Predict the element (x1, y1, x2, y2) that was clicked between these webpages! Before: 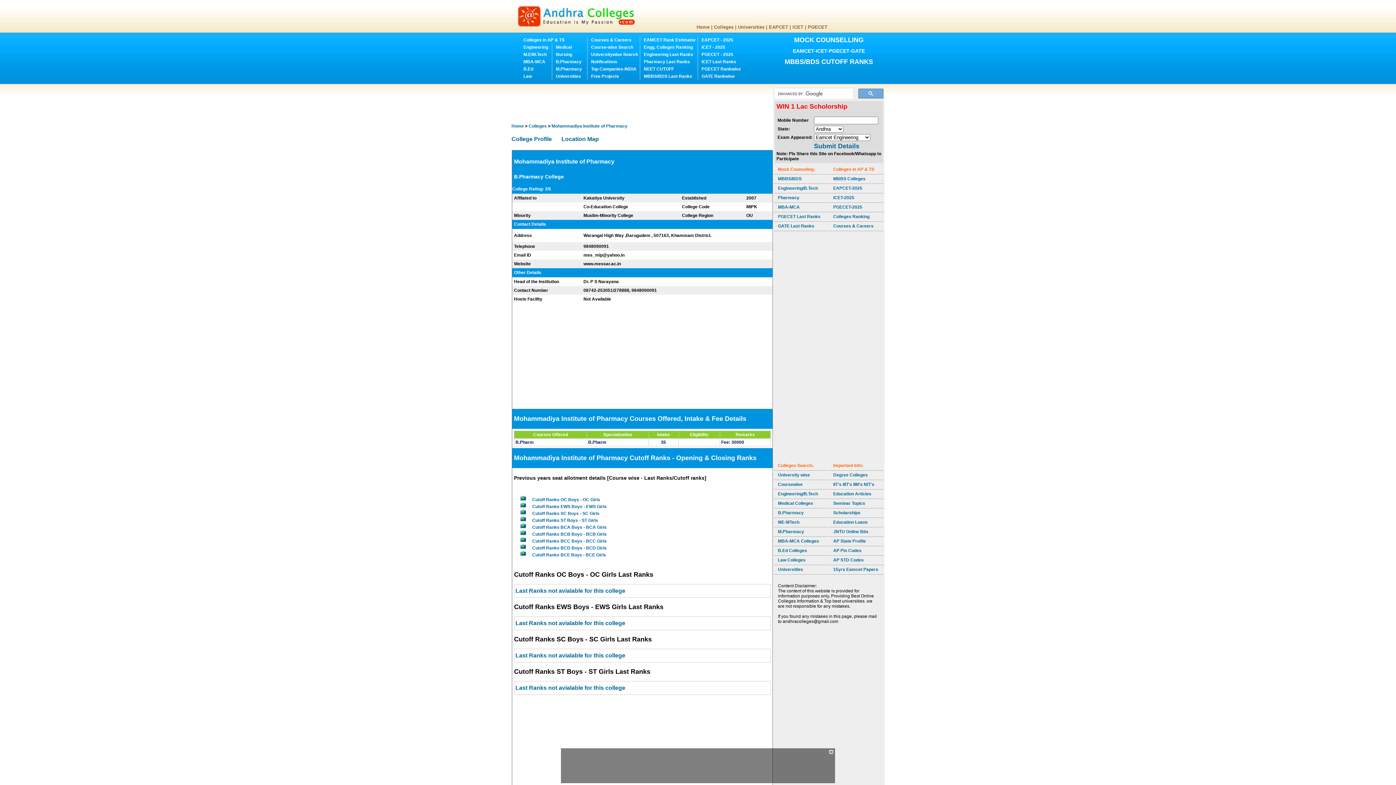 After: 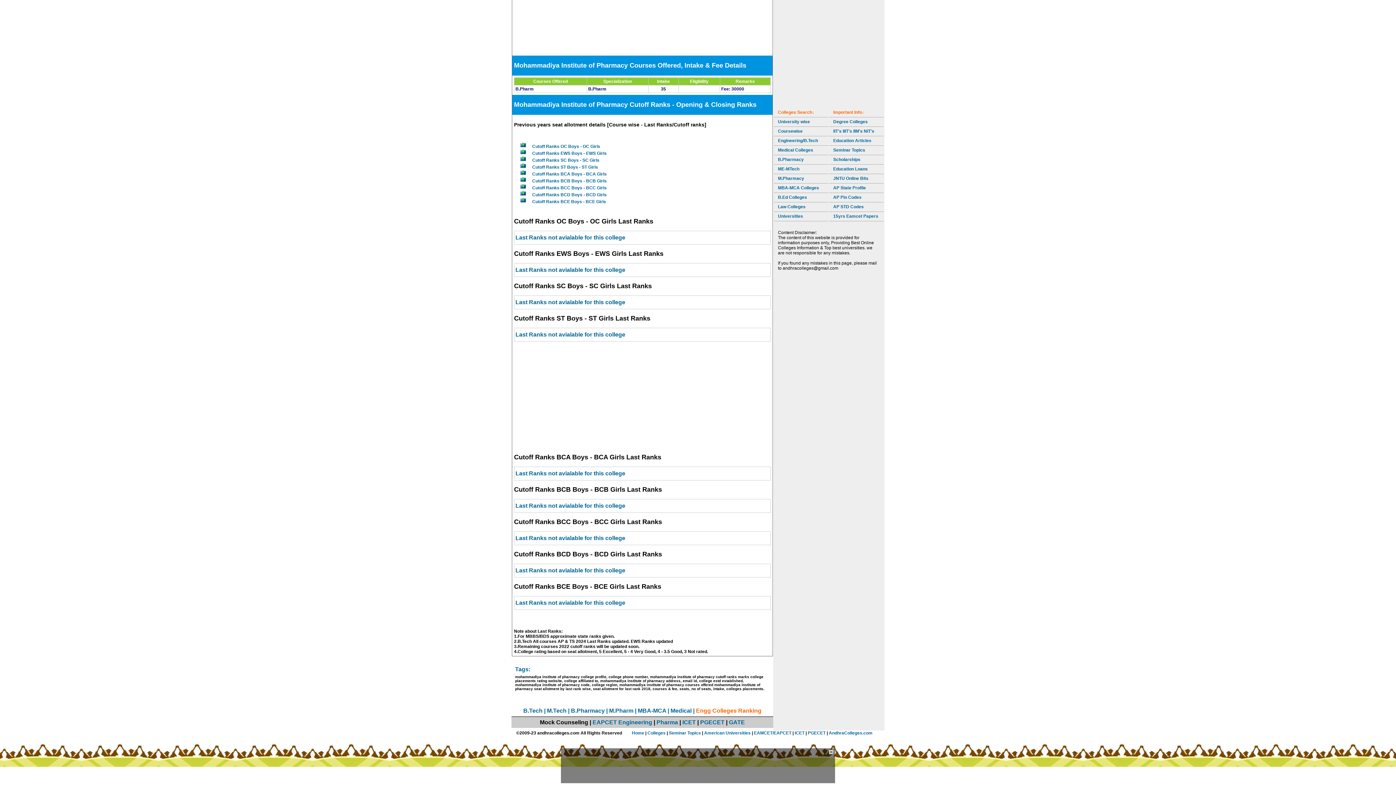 Action: bbox: (532, 525, 606, 530) label: Cutoff Ranks BCA Boys - BCA Girls